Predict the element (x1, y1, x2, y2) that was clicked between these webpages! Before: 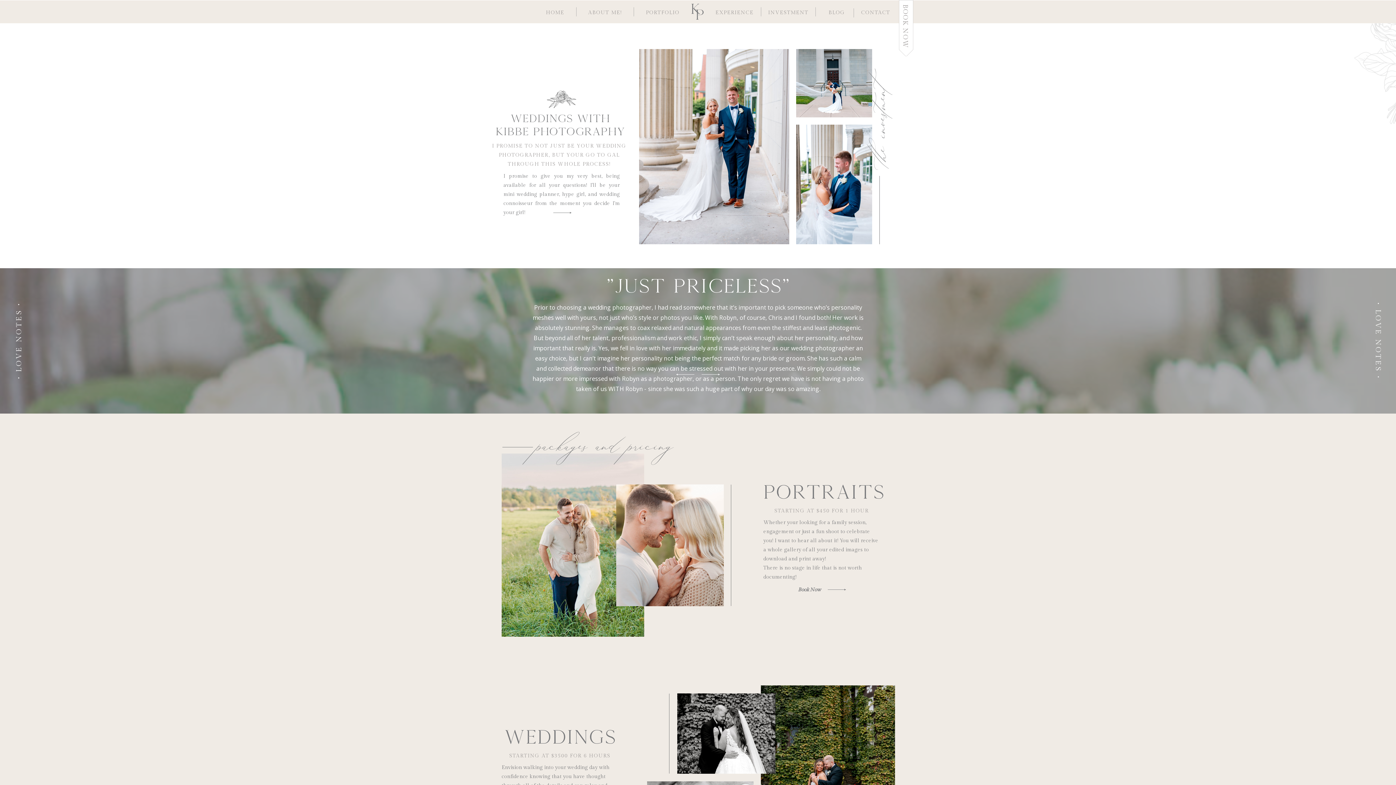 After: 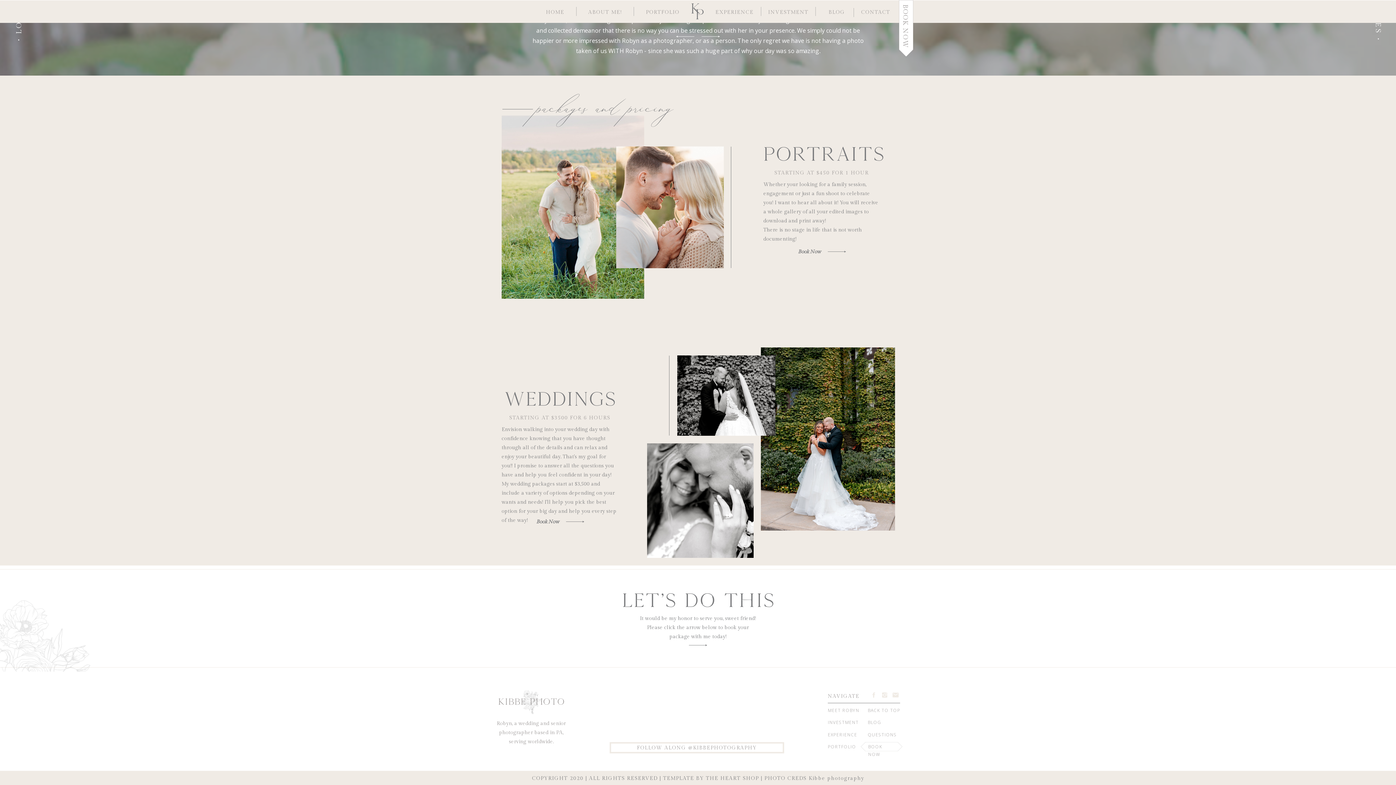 Action: bbox: (761, 685, 895, 869)